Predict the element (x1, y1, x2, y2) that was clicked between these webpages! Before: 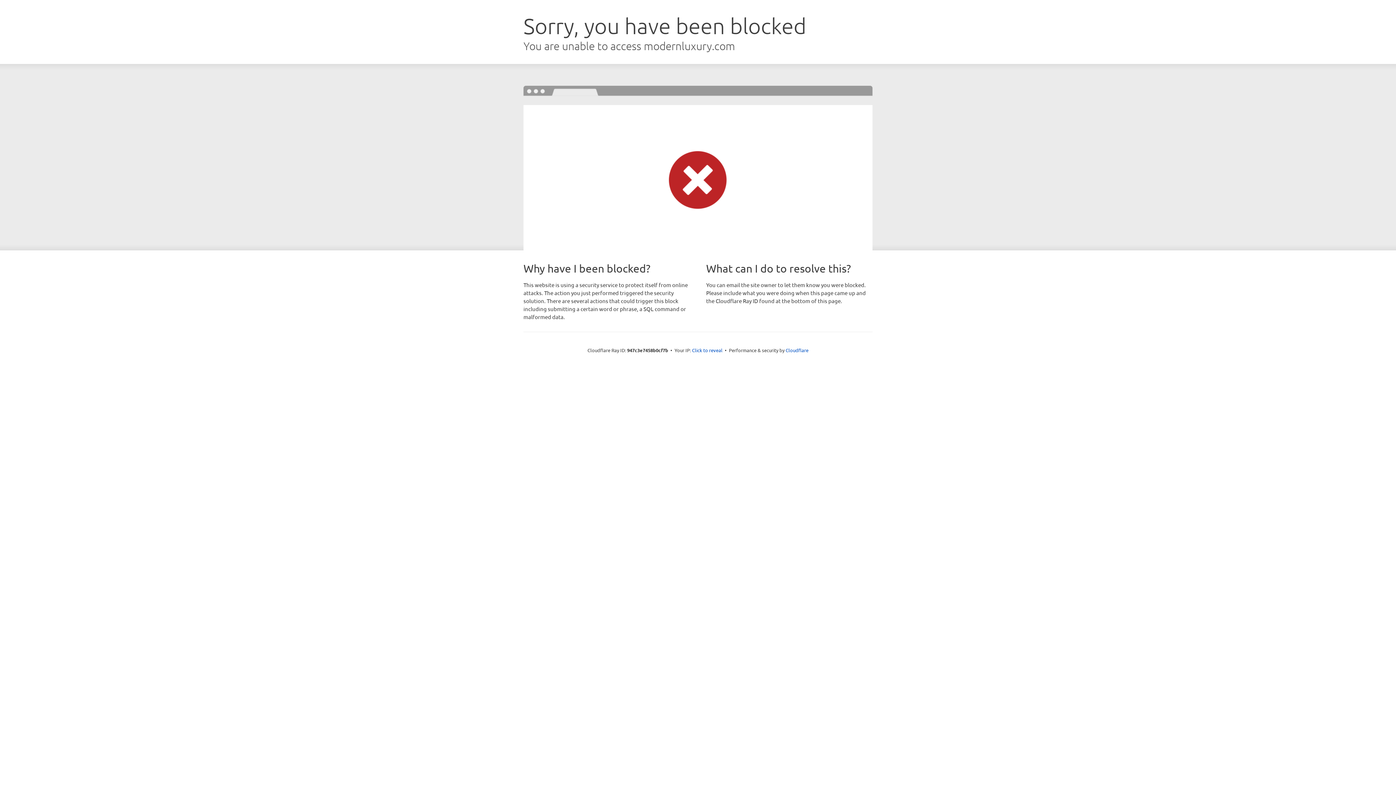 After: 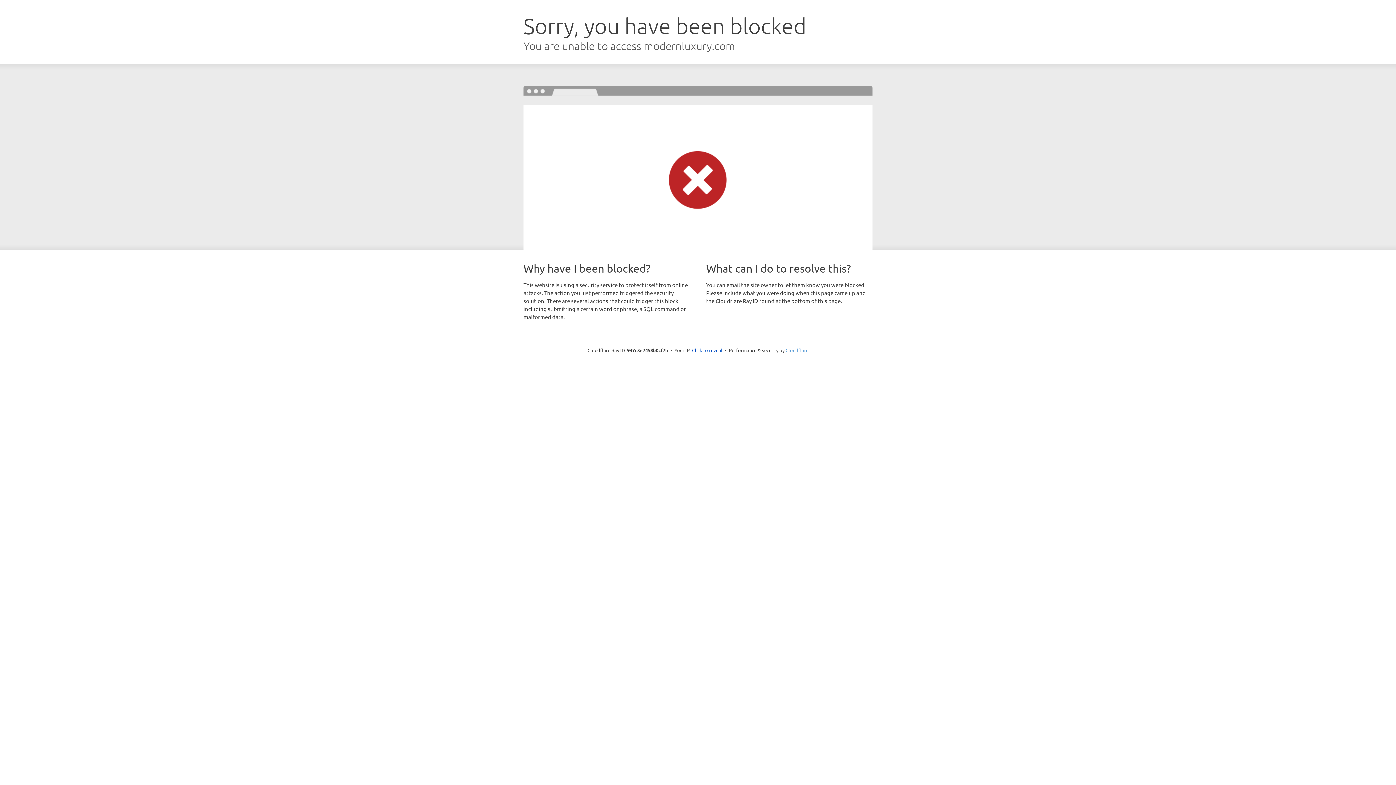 Action: label: Cloudflare bbox: (785, 347, 808, 353)